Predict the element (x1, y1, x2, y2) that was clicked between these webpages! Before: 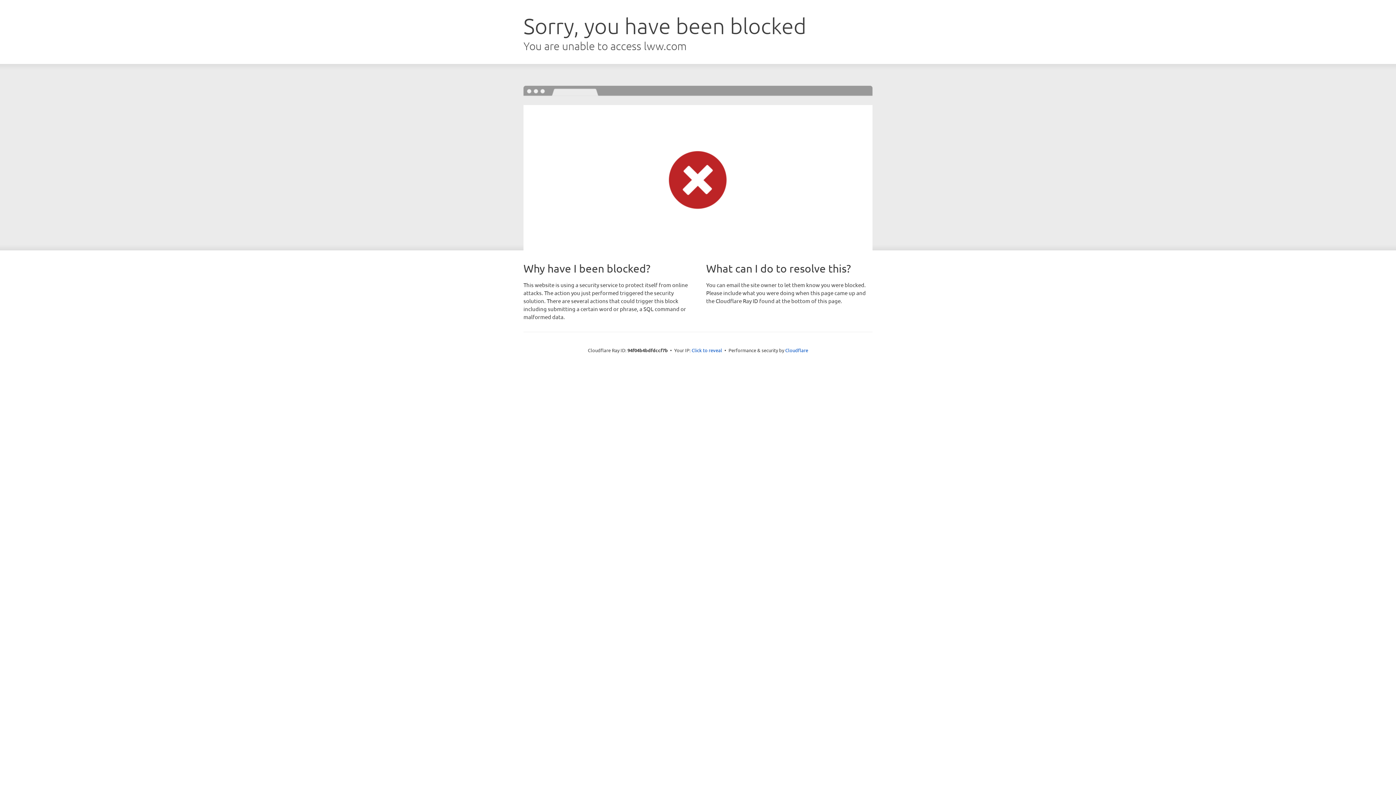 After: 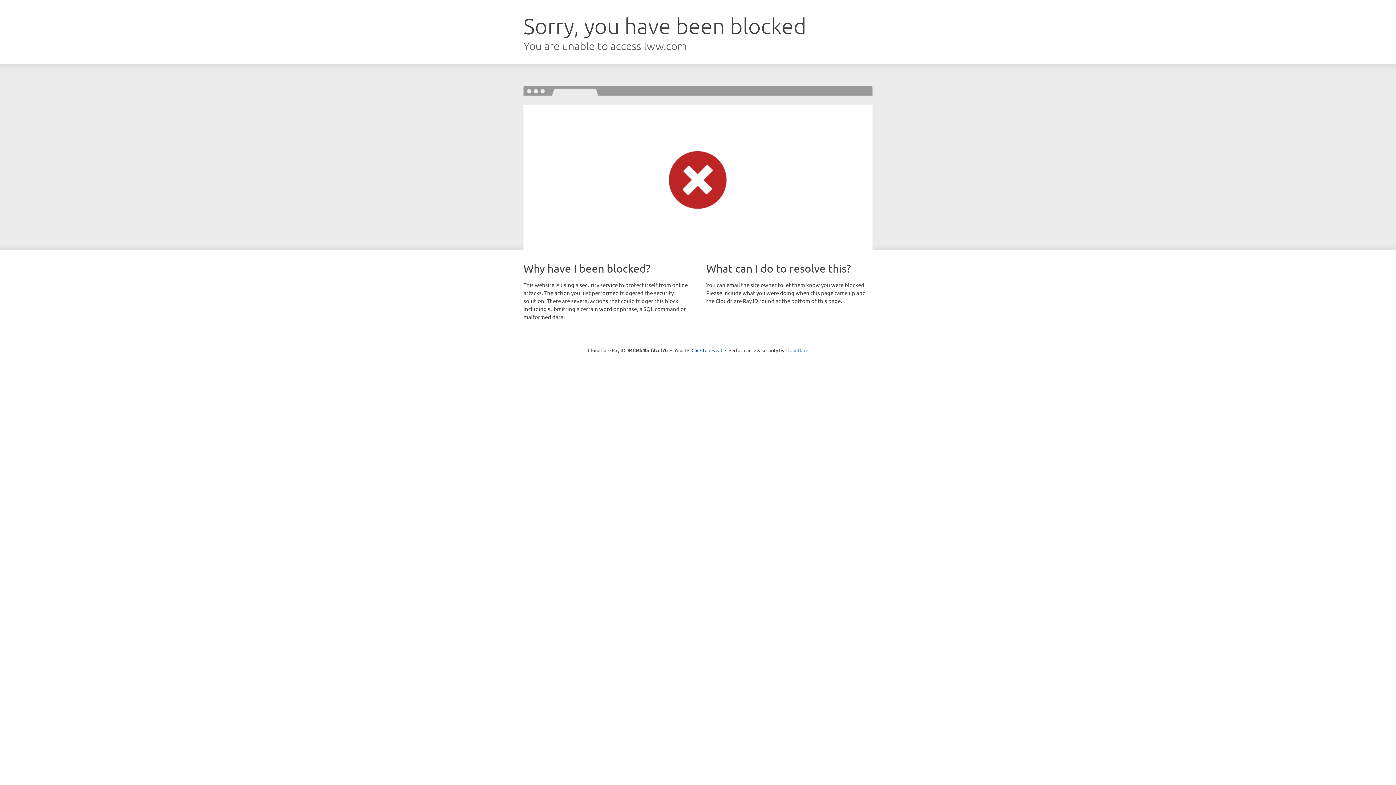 Action: bbox: (785, 347, 808, 353) label: Cloudflare